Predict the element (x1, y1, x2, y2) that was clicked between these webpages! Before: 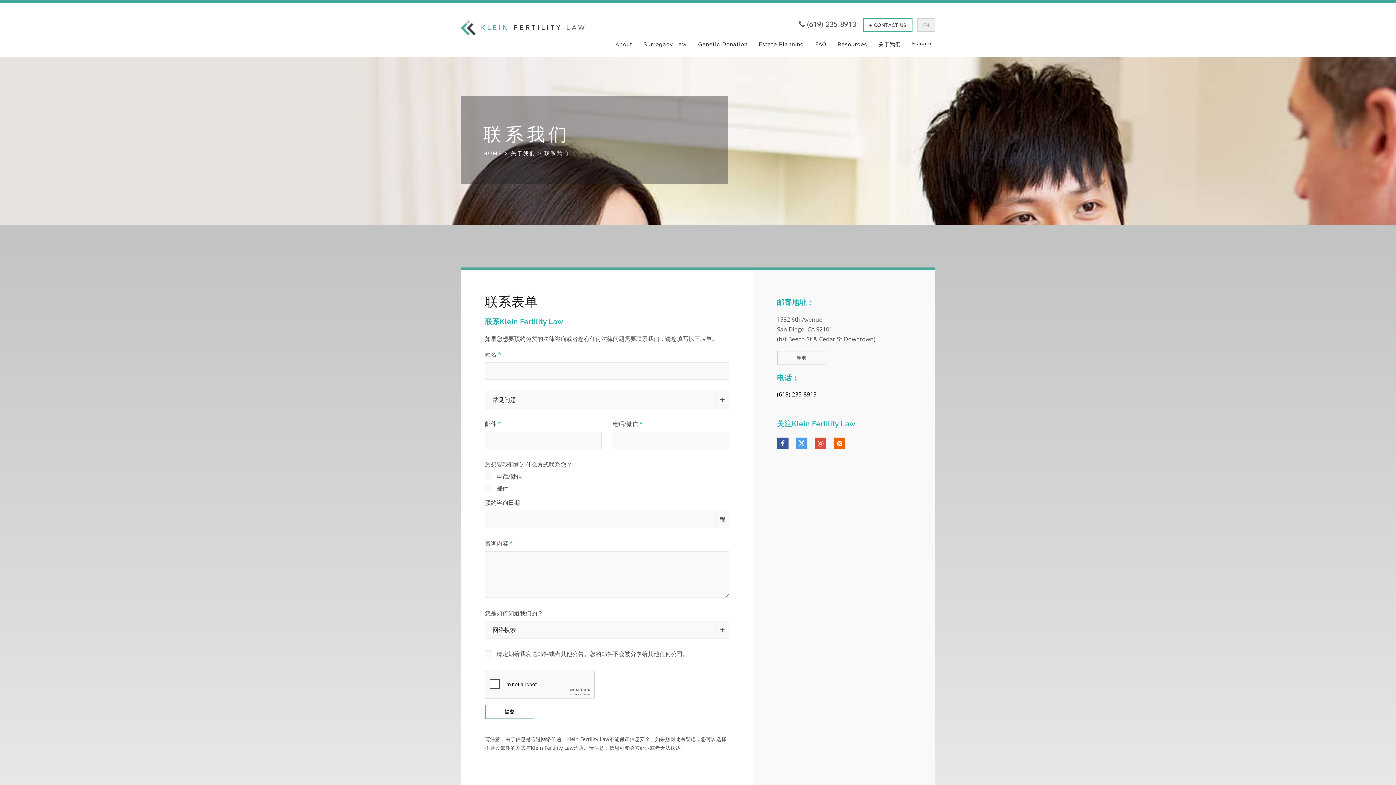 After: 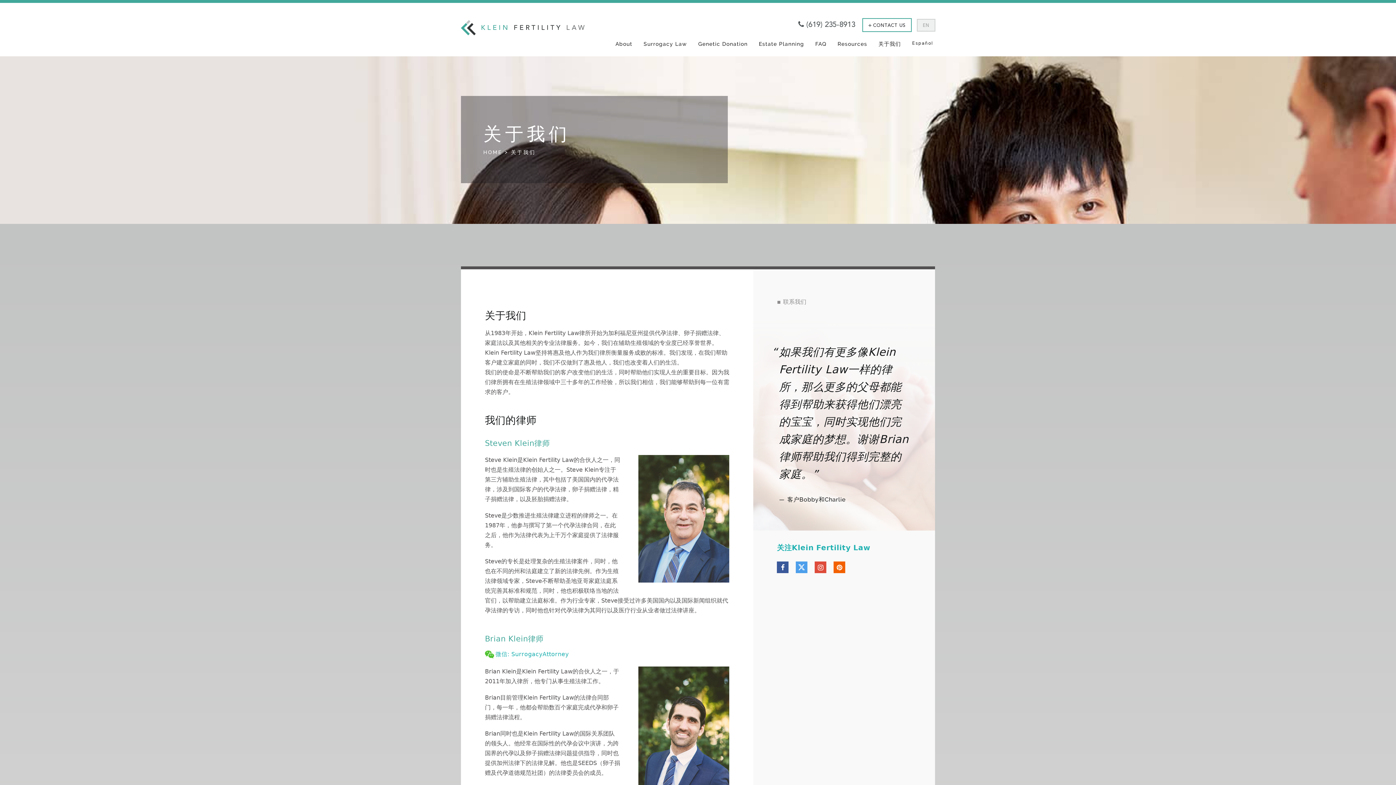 Action: bbox: (511, 150, 535, 156) label: 关于我们